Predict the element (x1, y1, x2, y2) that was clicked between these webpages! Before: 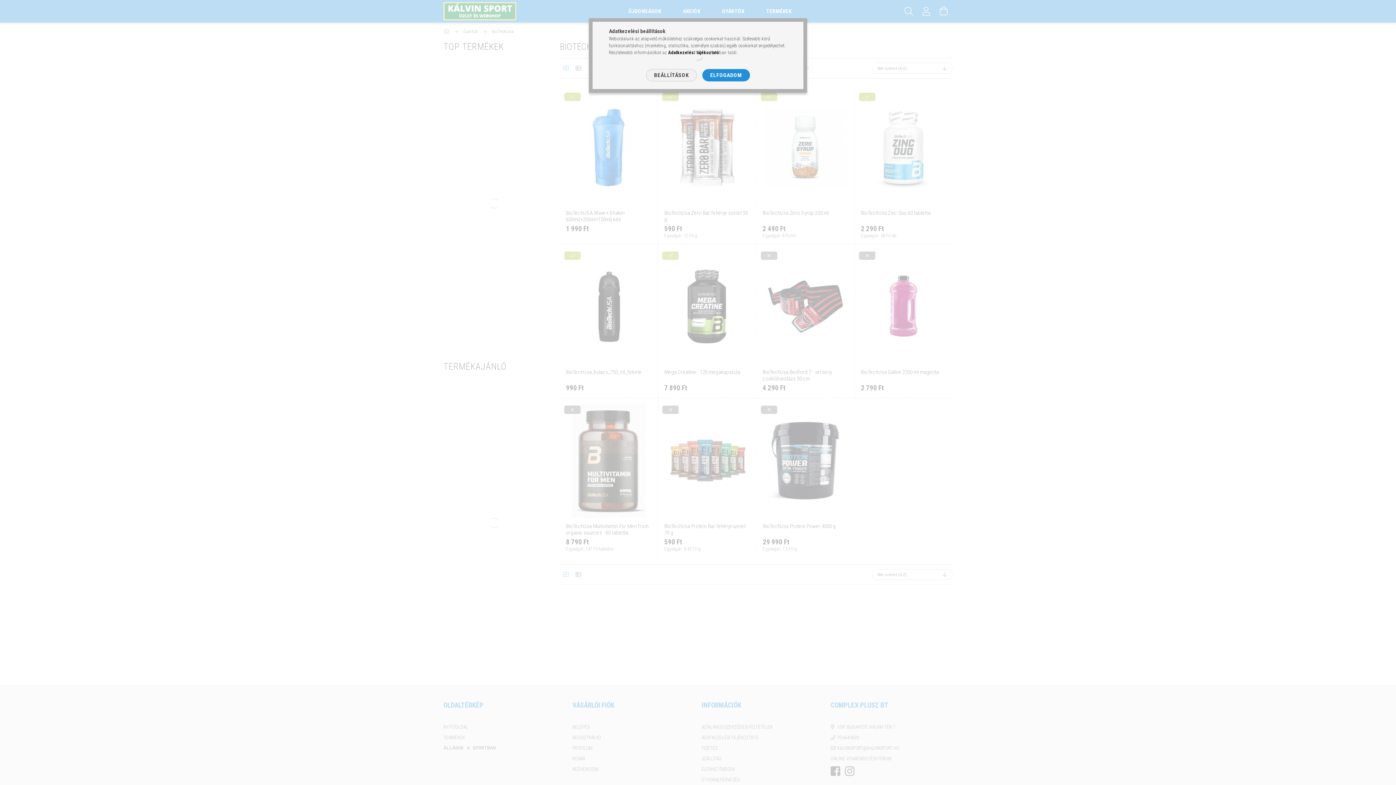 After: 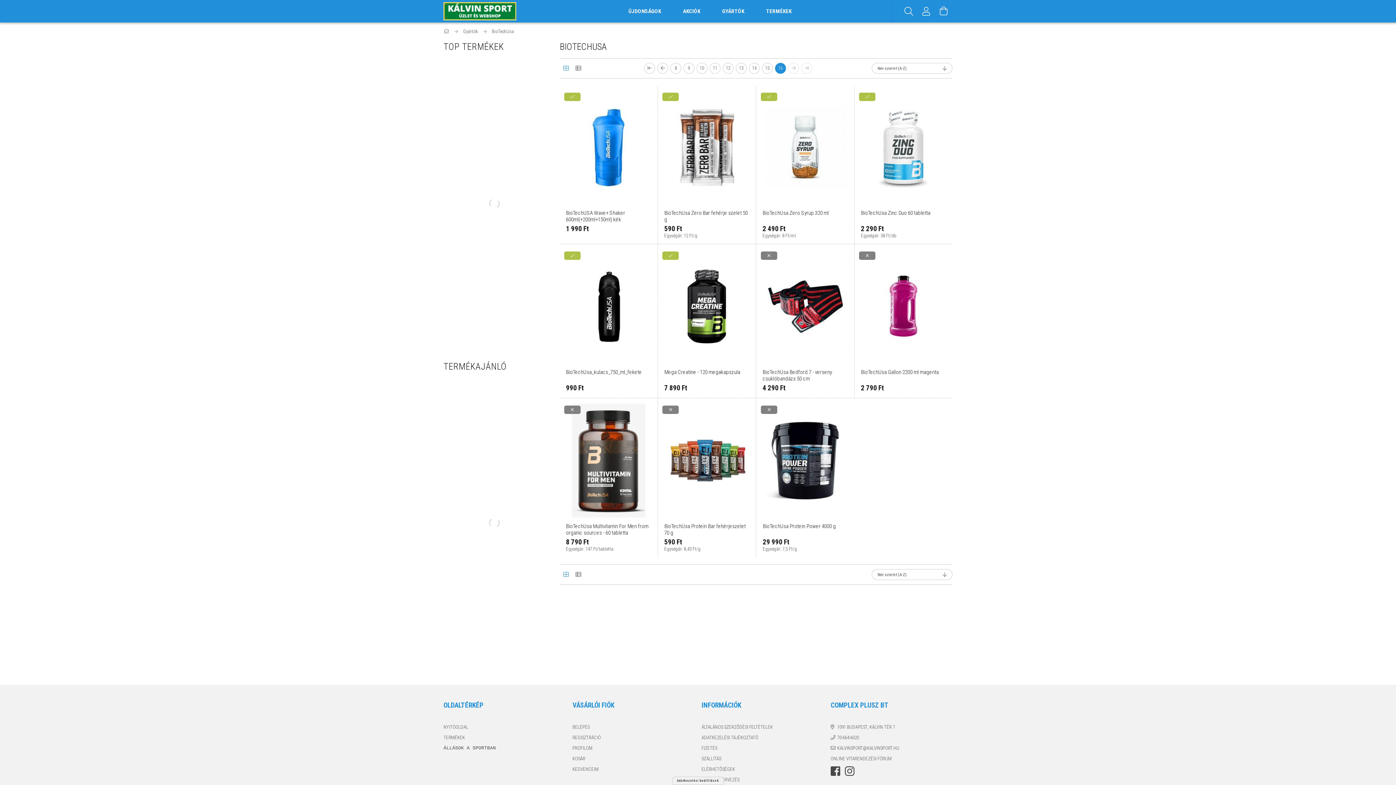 Action: label: ELFOGADOM bbox: (702, 69, 750, 81)